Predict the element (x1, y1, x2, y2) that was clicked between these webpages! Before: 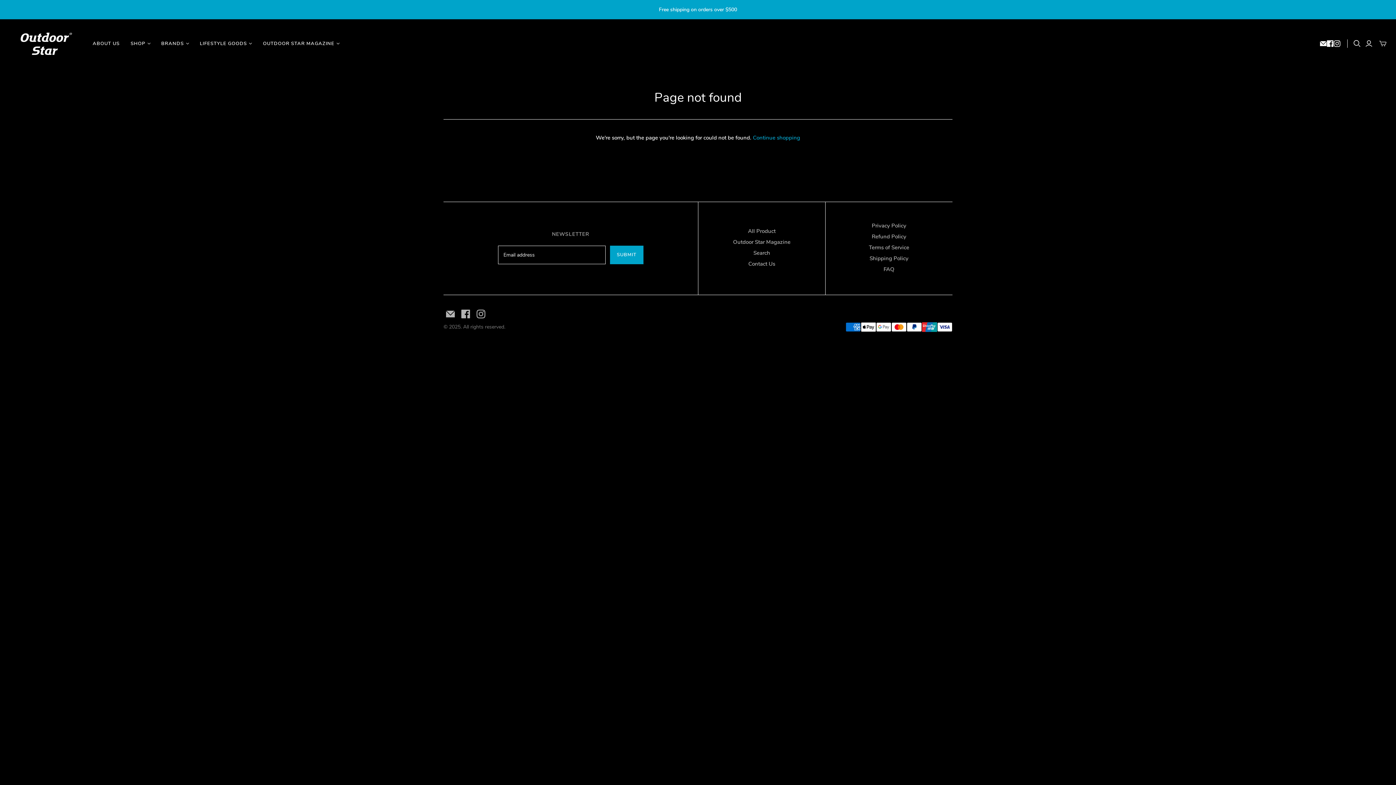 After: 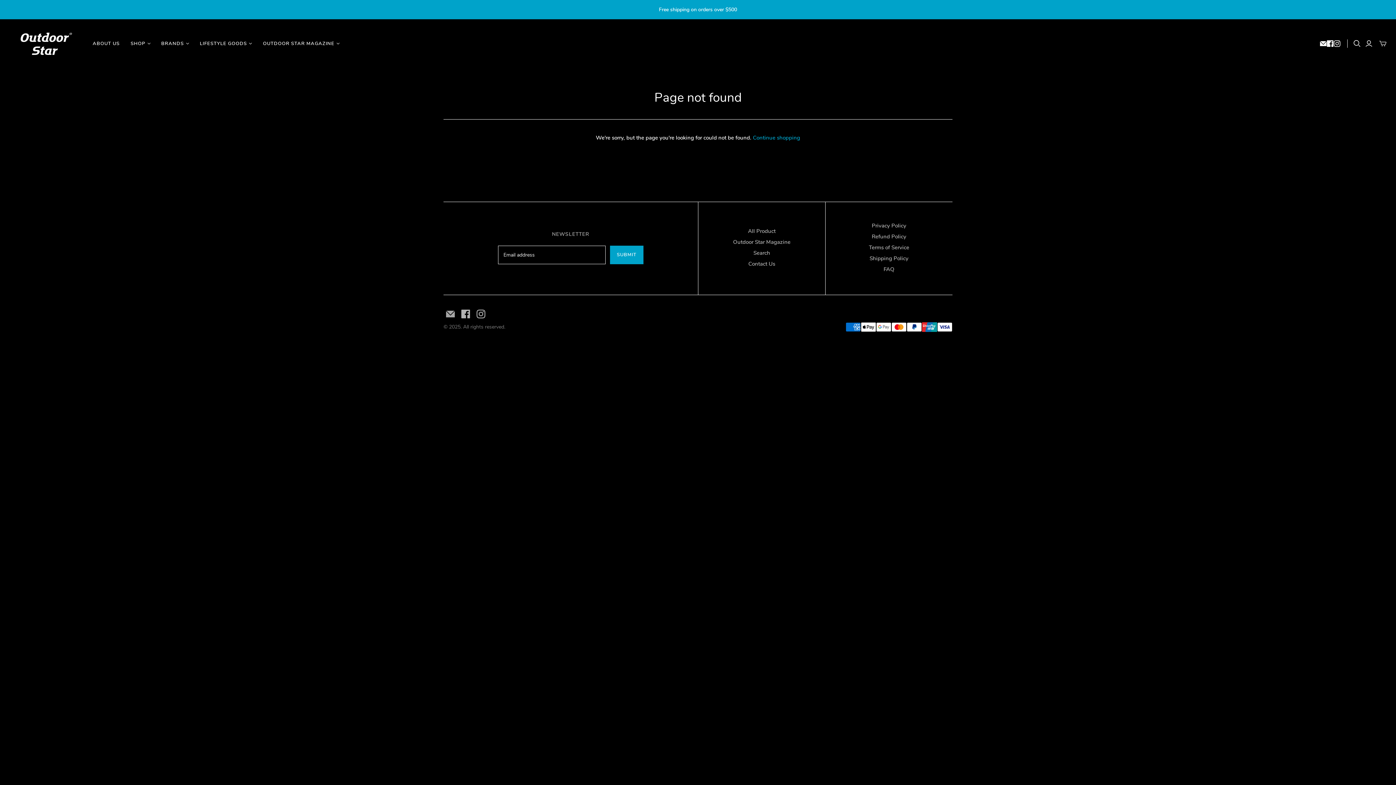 Action: label: Email bbox: (446, 309, 454, 318)